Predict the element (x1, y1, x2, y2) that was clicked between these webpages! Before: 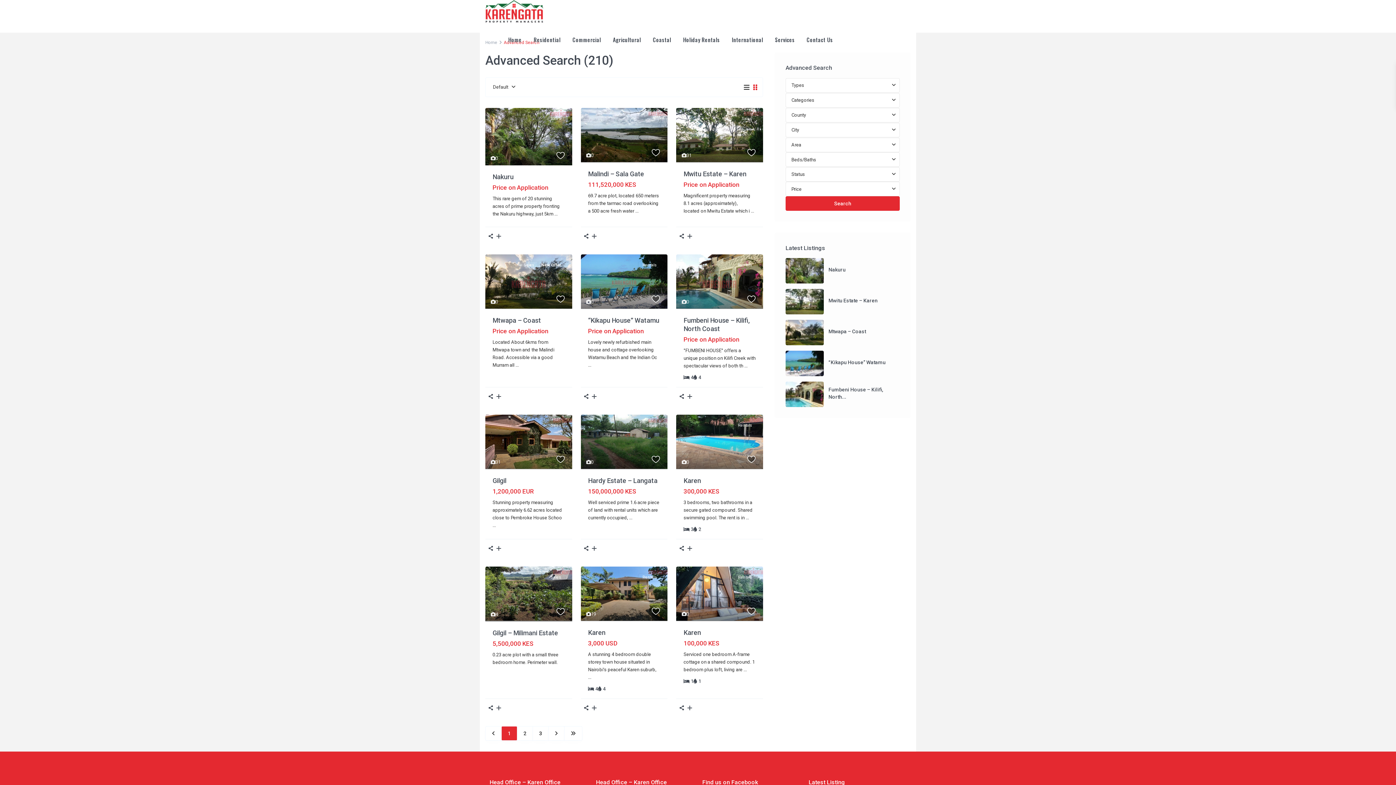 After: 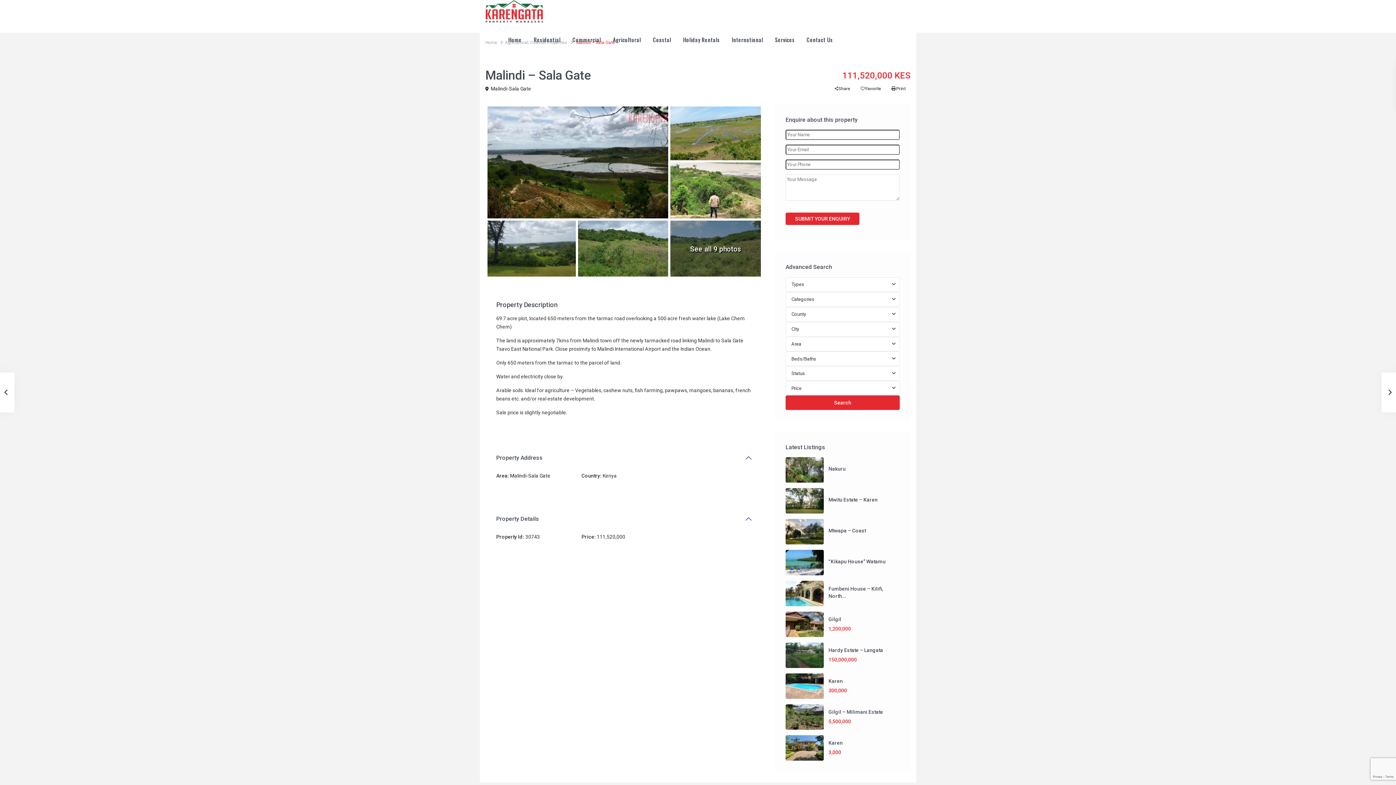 Action: label: Malindi – Sala Gate bbox: (588, 170, 644, 177)